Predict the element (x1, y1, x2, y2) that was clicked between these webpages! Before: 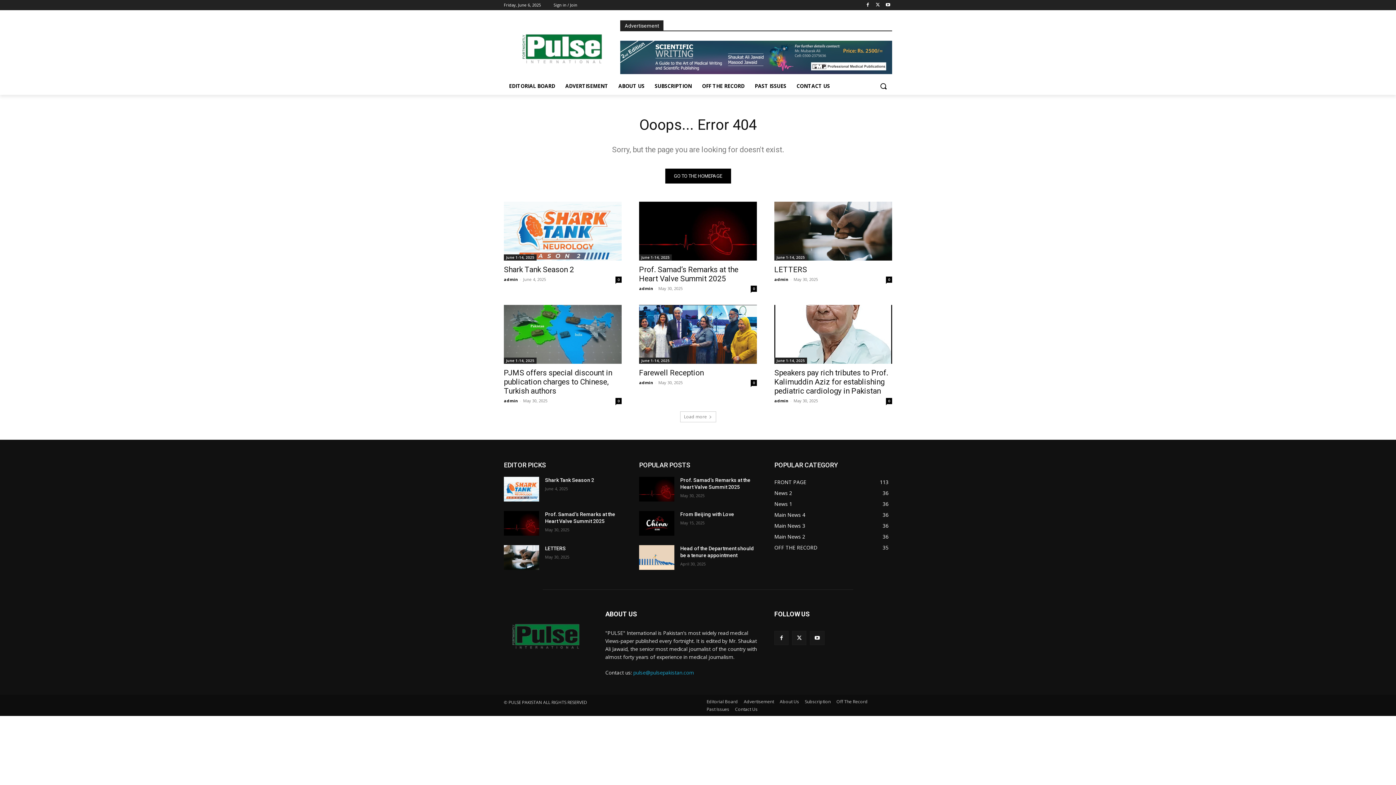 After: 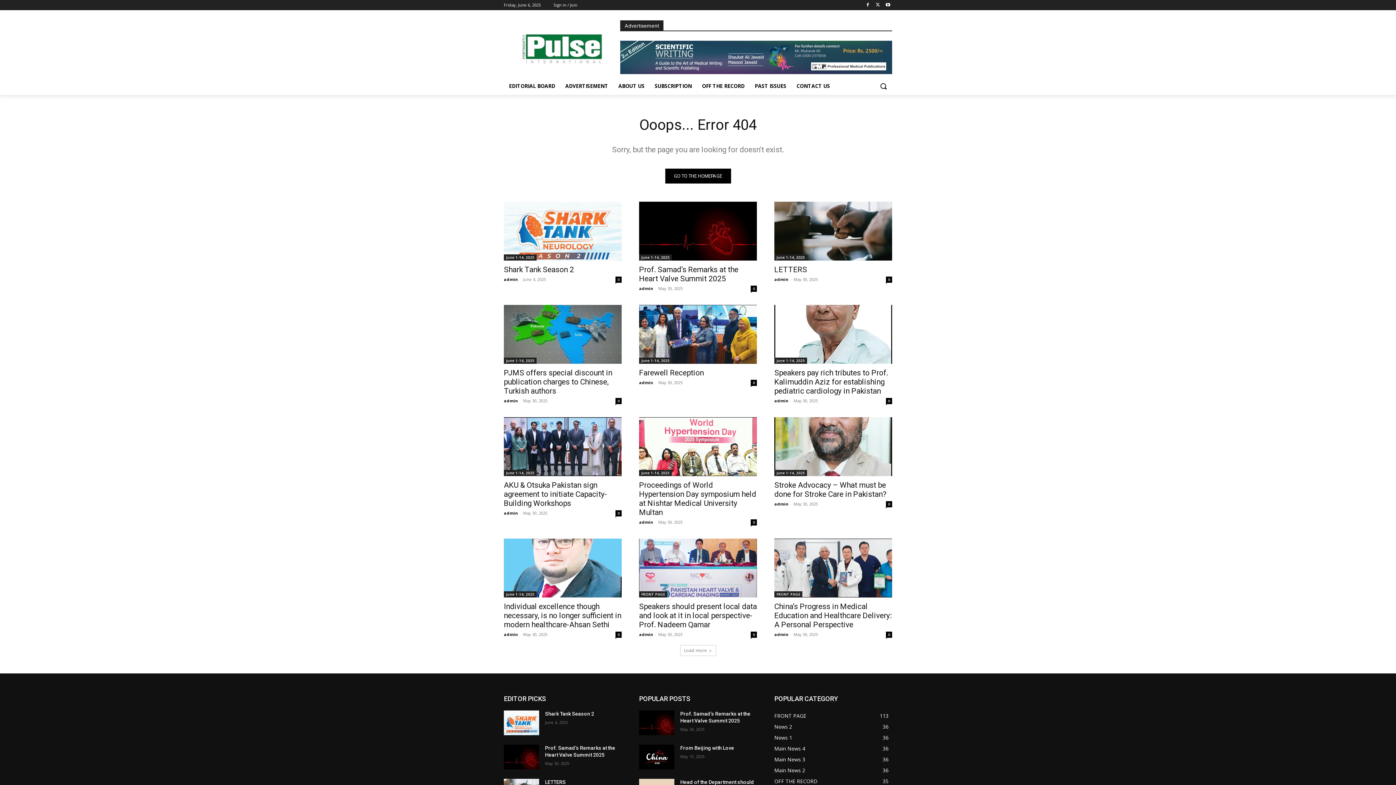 Action: label: Load more bbox: (680, 411, 716, 422)